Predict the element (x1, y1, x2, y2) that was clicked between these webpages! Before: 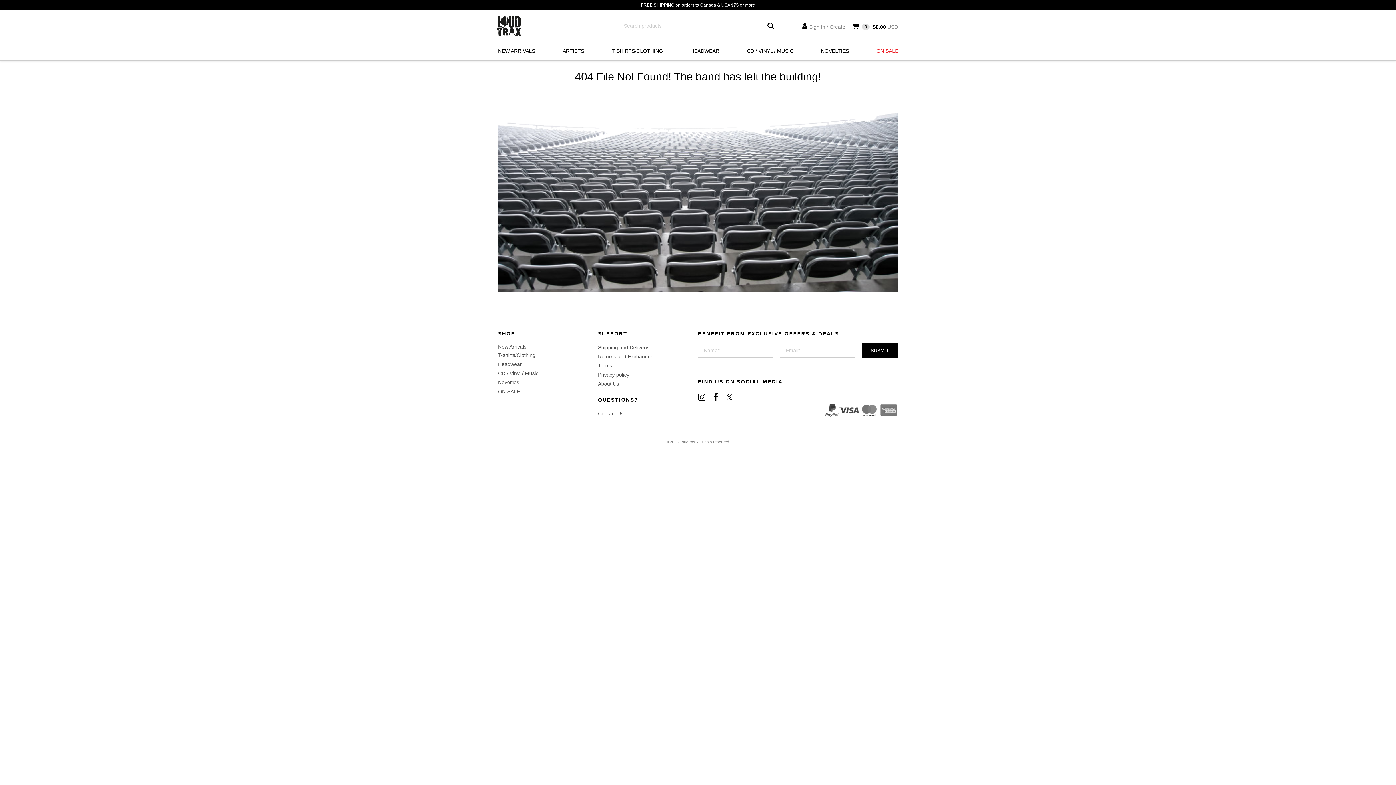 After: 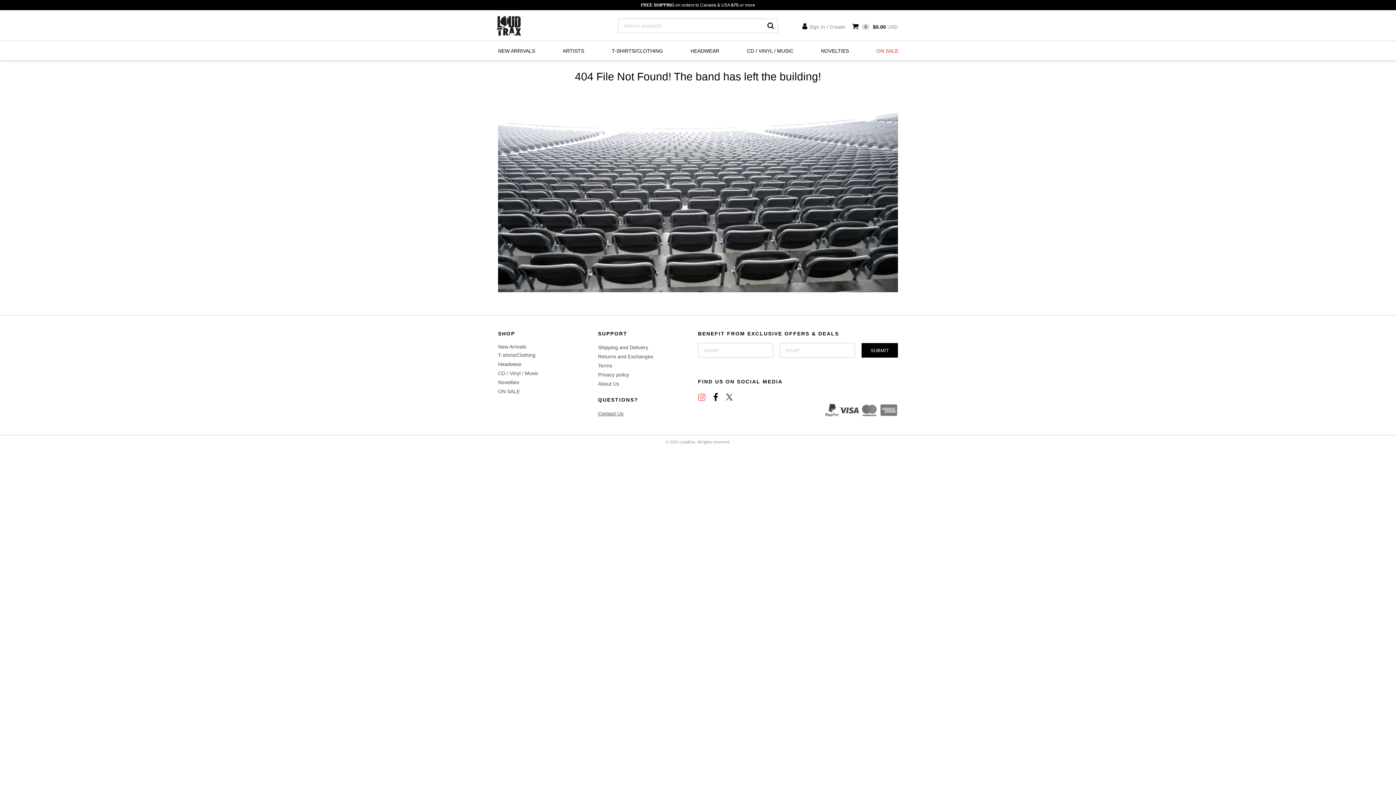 Action: label:   bbox: (698, 391, 708, 404)